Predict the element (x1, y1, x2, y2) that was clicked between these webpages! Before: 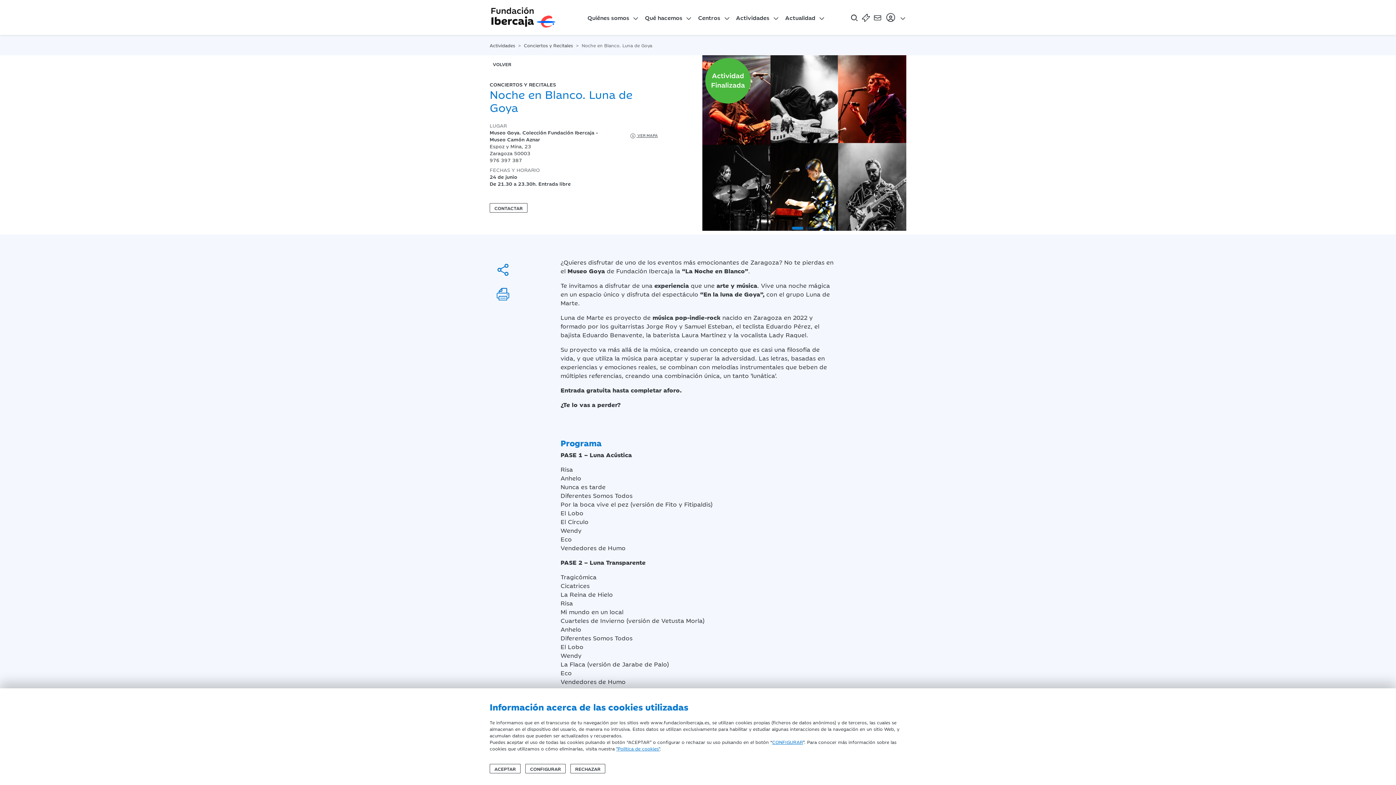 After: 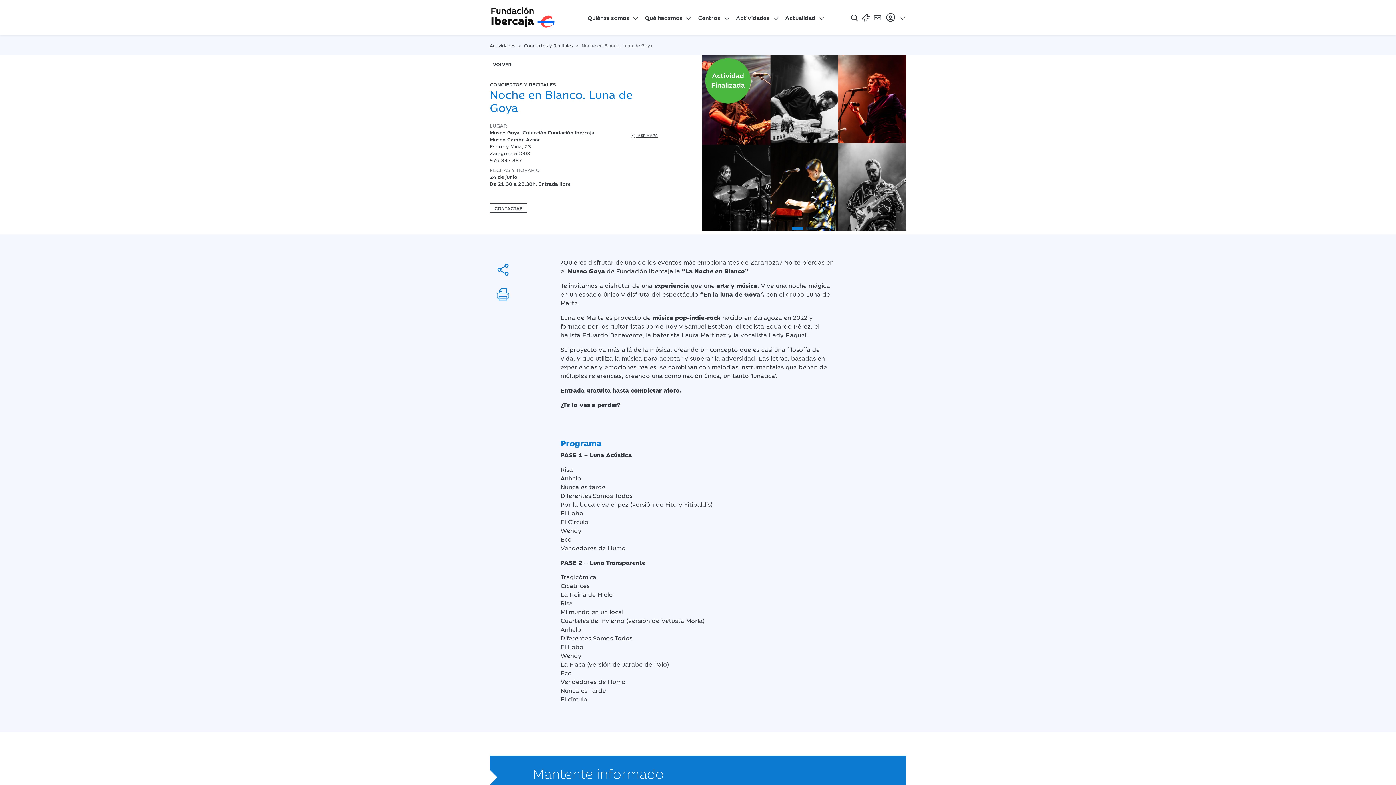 Action: label: ACEPTAR bbox: (489, 764, 520, 773)